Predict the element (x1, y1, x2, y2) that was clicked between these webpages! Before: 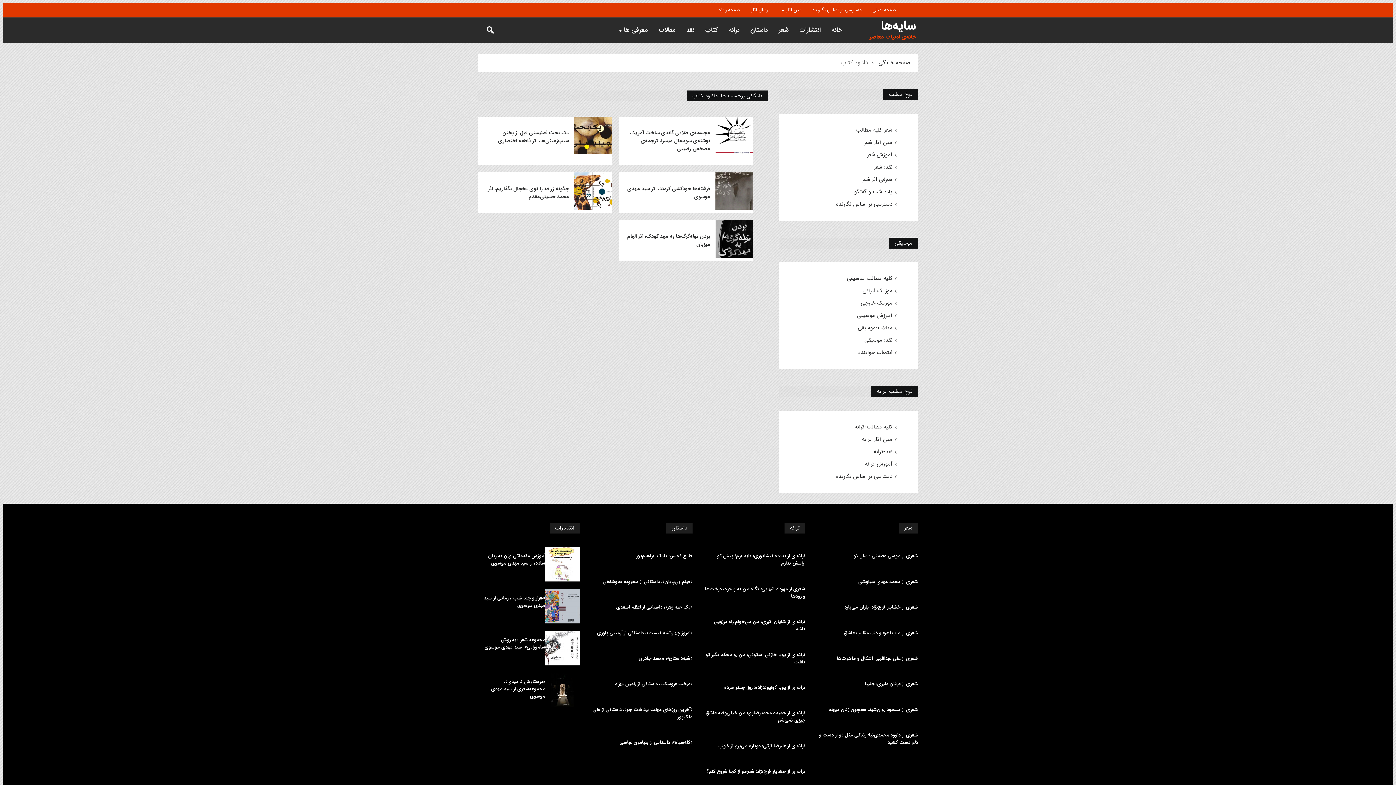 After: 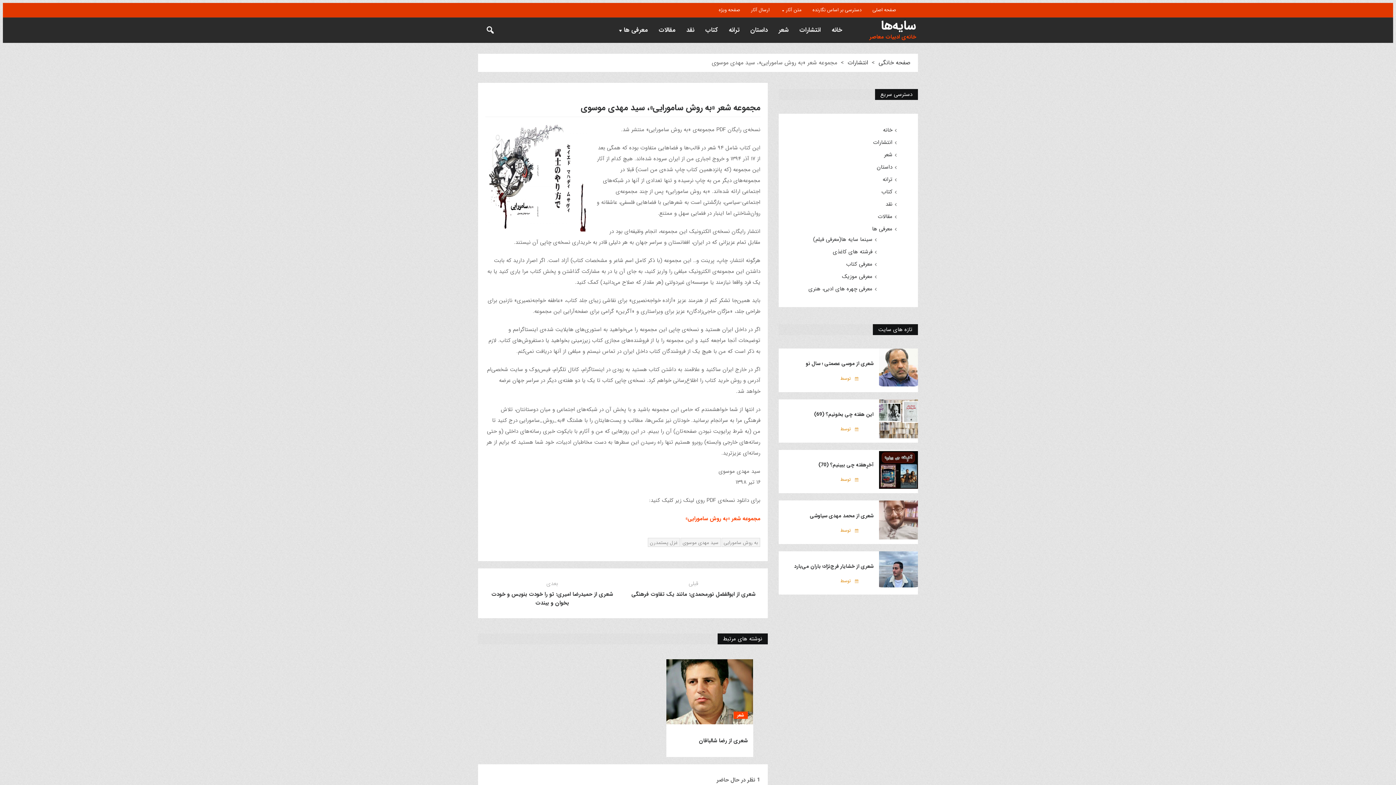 Action: label: مجموعه شعر «به روش سامورایی»، سید مهدی موسوی bbox: (483, 636, 545, 651)